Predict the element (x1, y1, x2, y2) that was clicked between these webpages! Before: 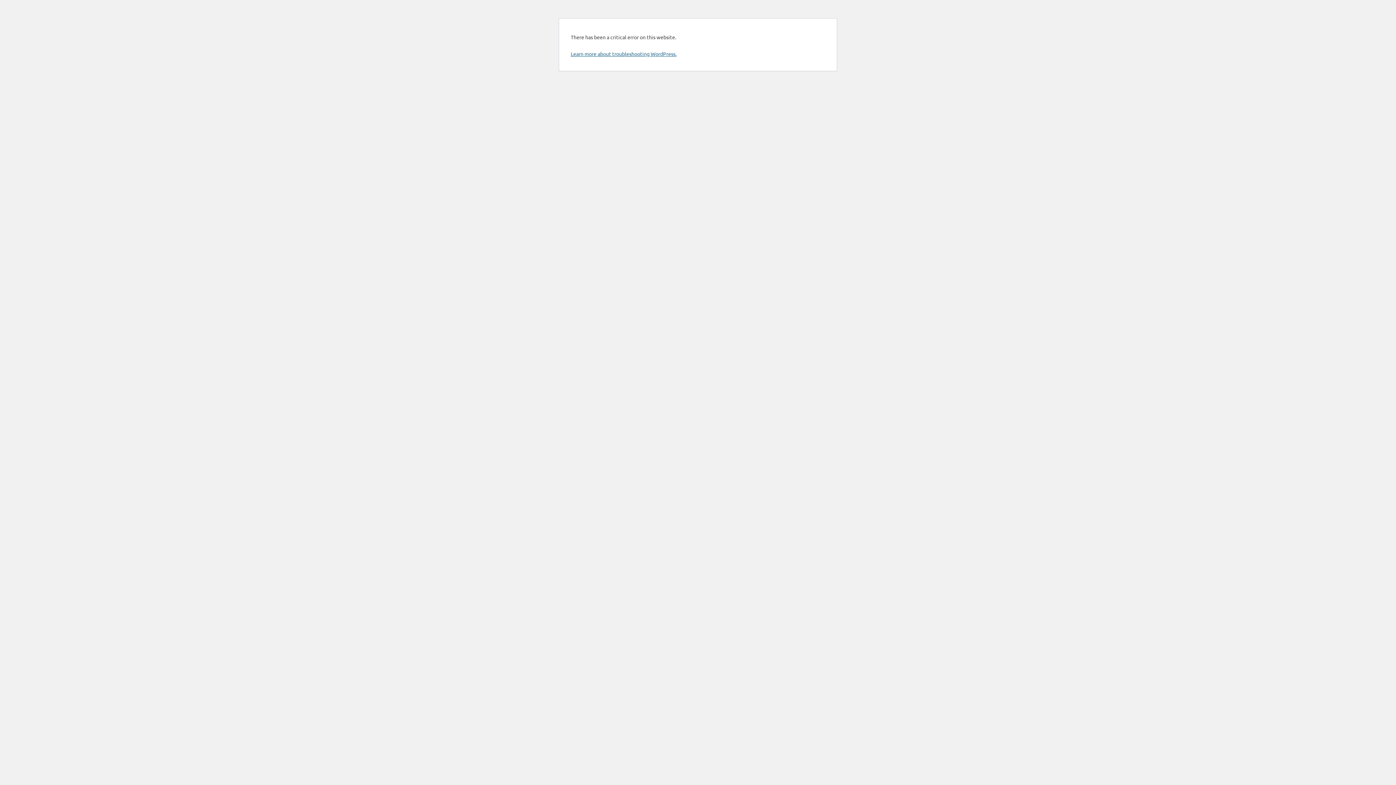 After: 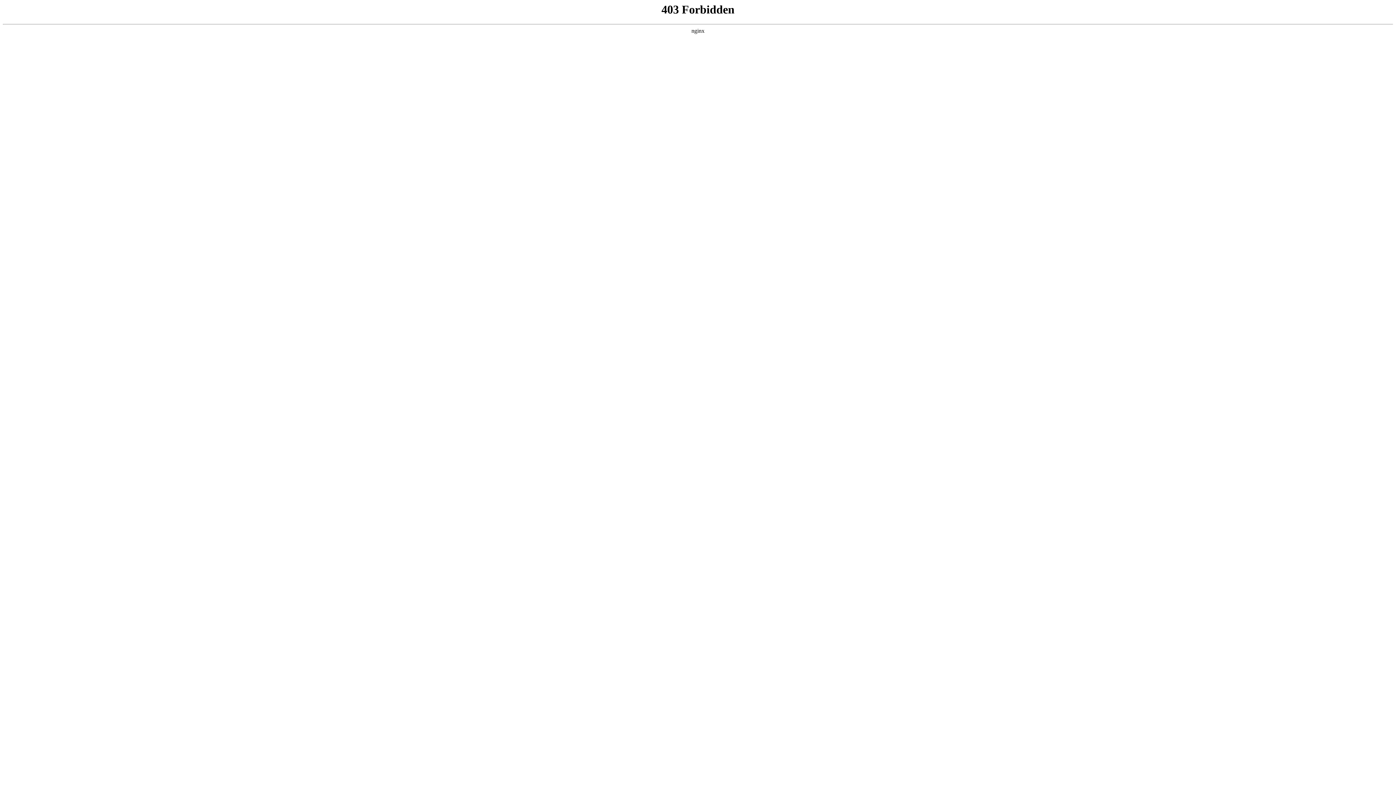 Action: label: Learn more about troubleshooting WordPress. bbox: (570, 50, 676, 57)